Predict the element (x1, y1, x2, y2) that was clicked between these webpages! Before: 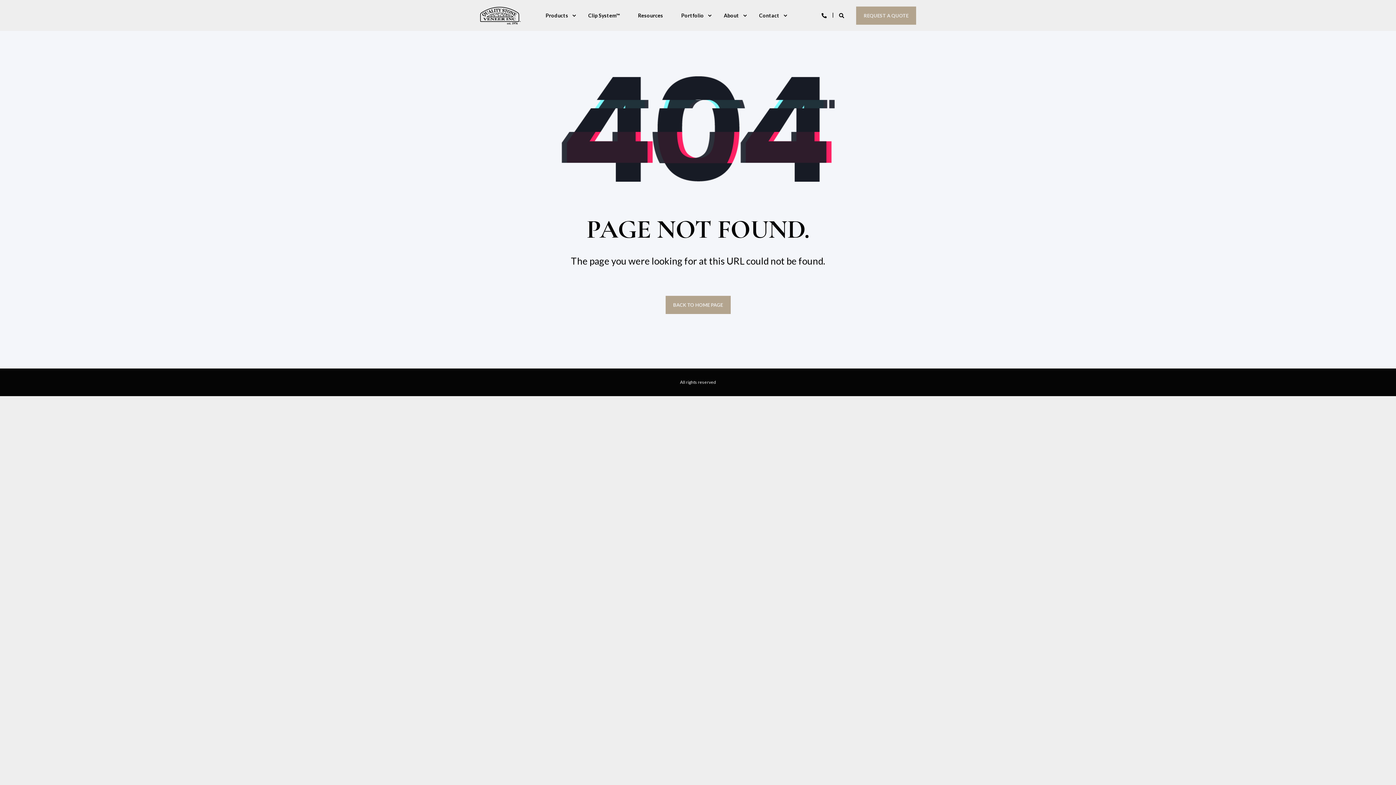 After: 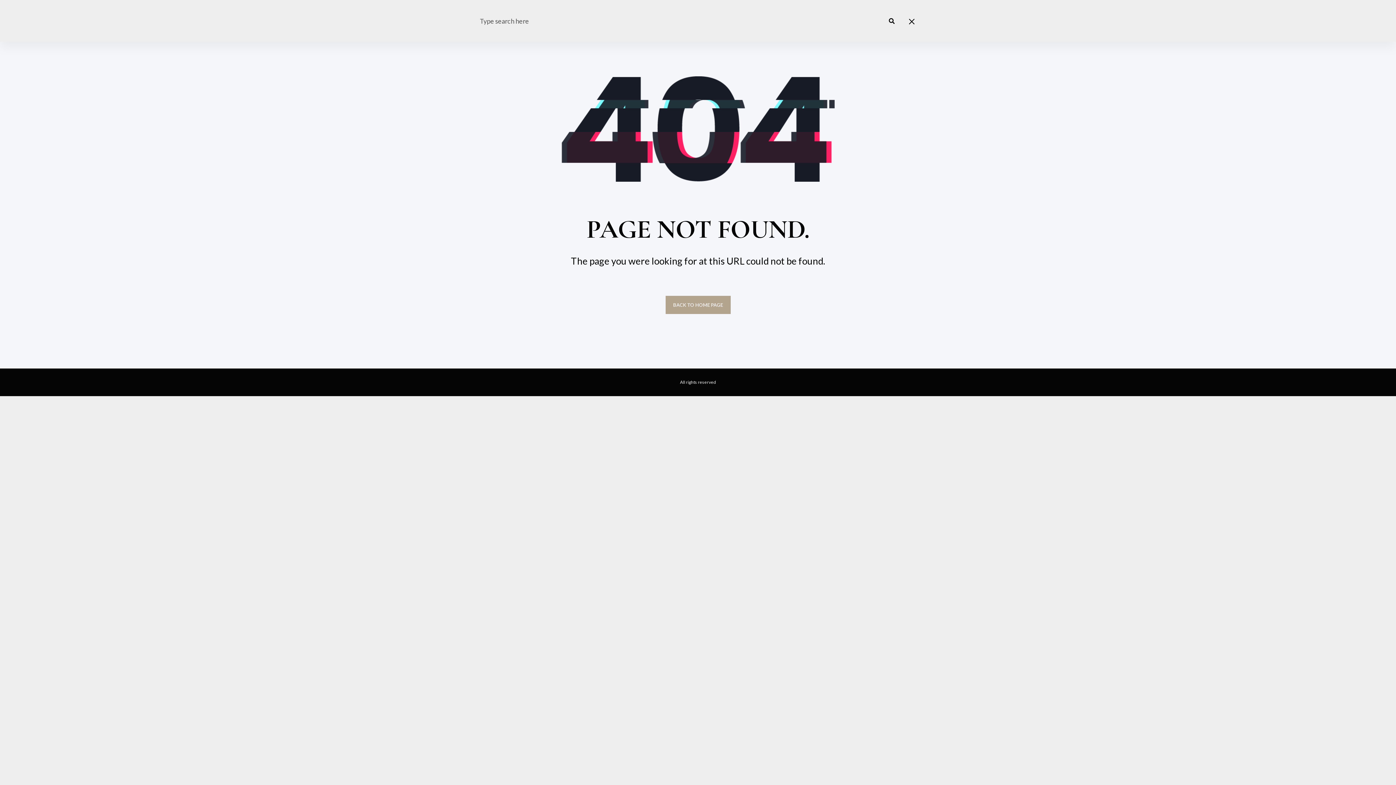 Action: label: Open Search bbox: (839, 11, 845, 17)